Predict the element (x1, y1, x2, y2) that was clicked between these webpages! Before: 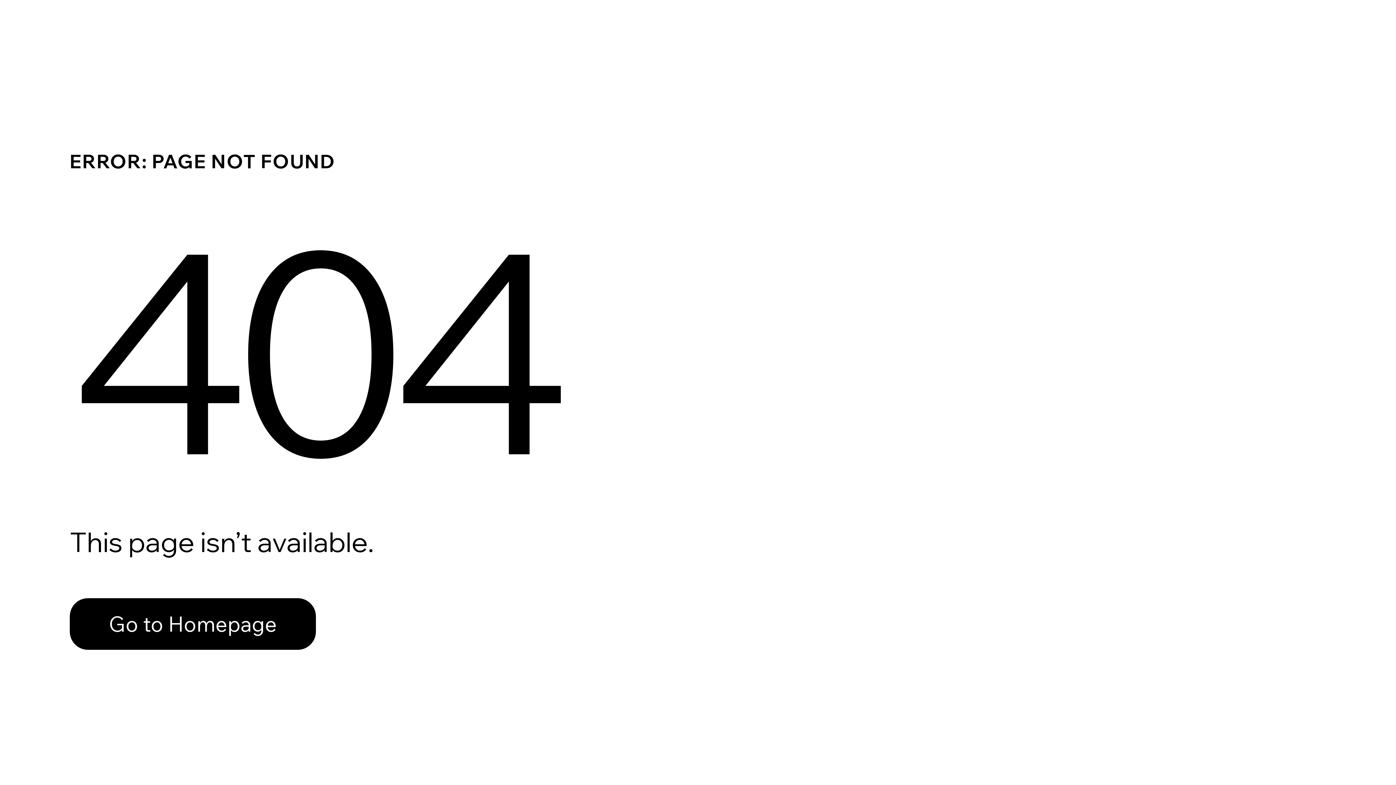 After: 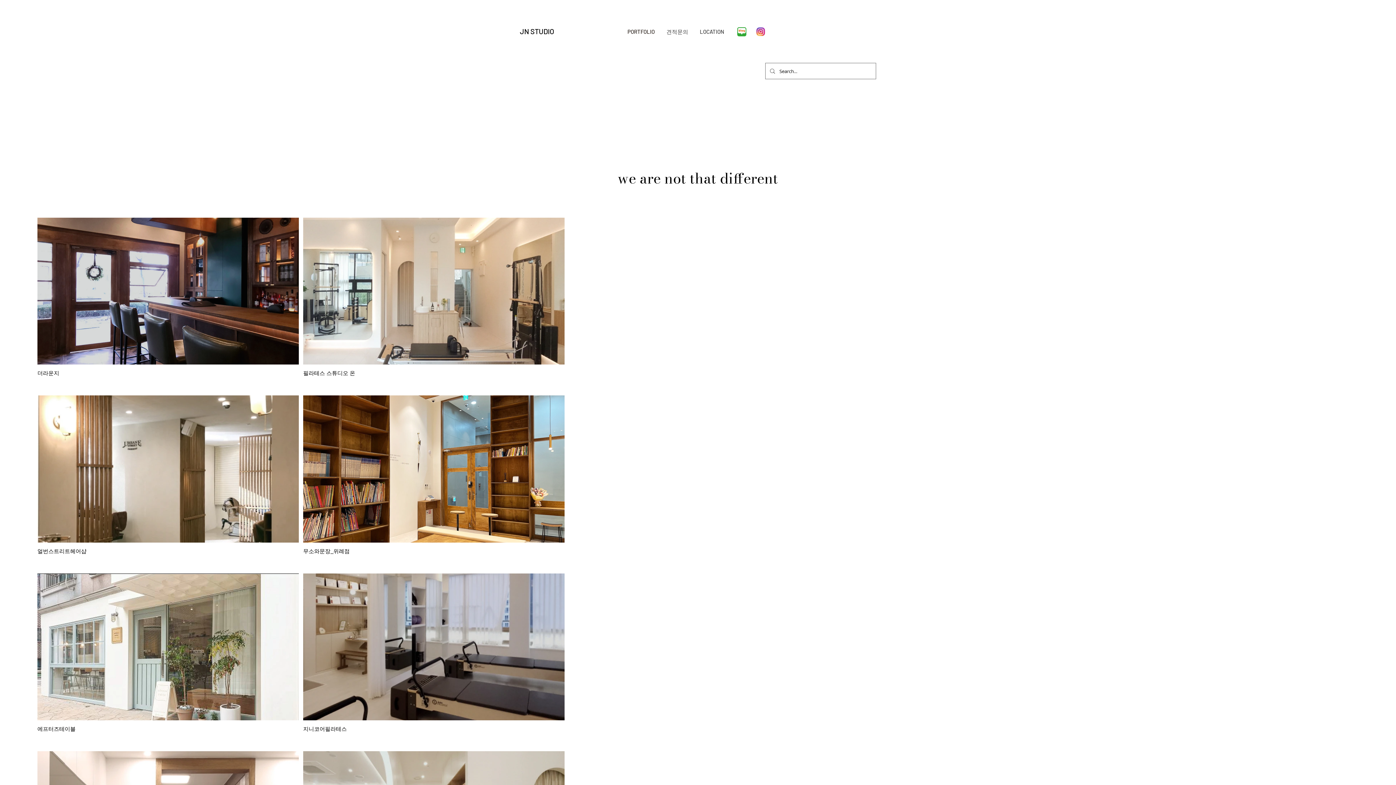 Action: bbox: (69, 598, 316, 650) label: Go to Homepage